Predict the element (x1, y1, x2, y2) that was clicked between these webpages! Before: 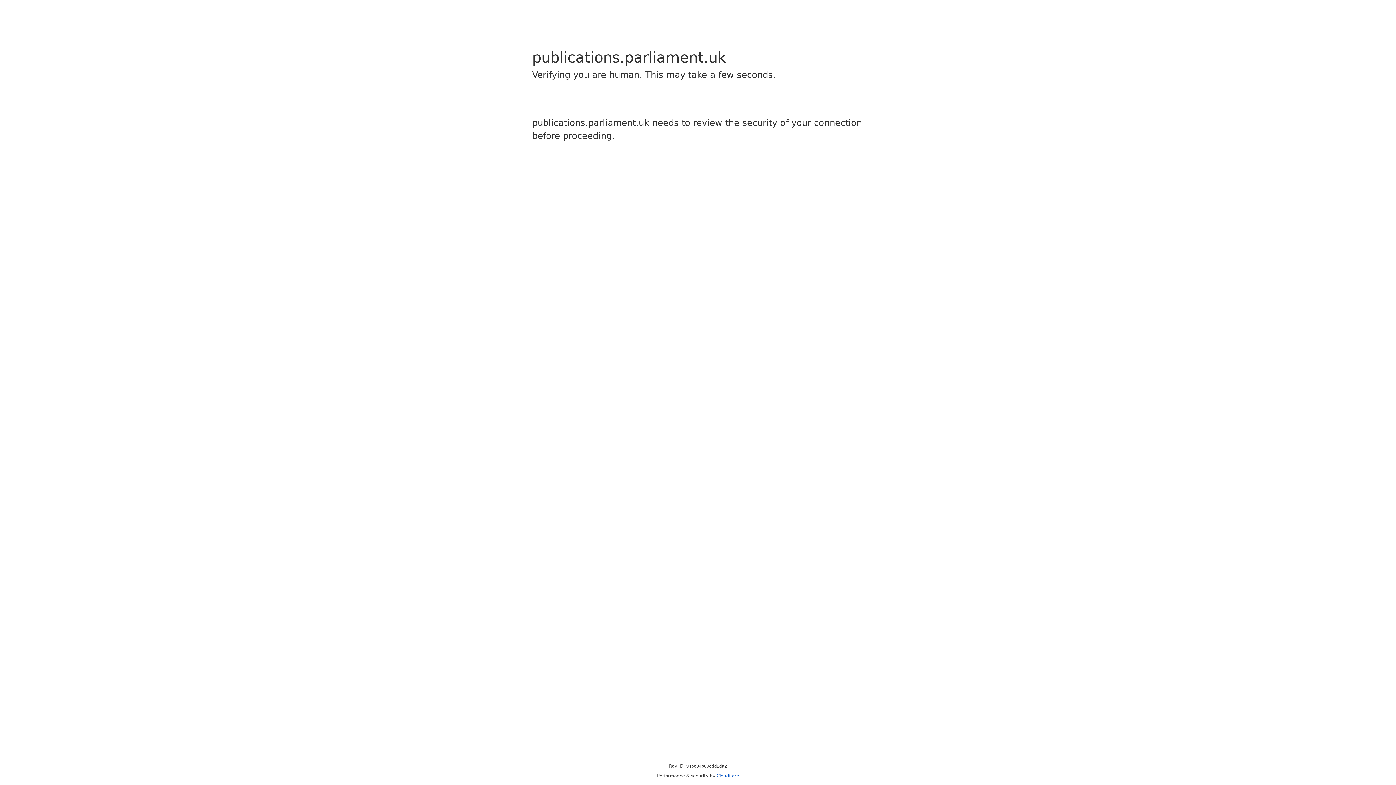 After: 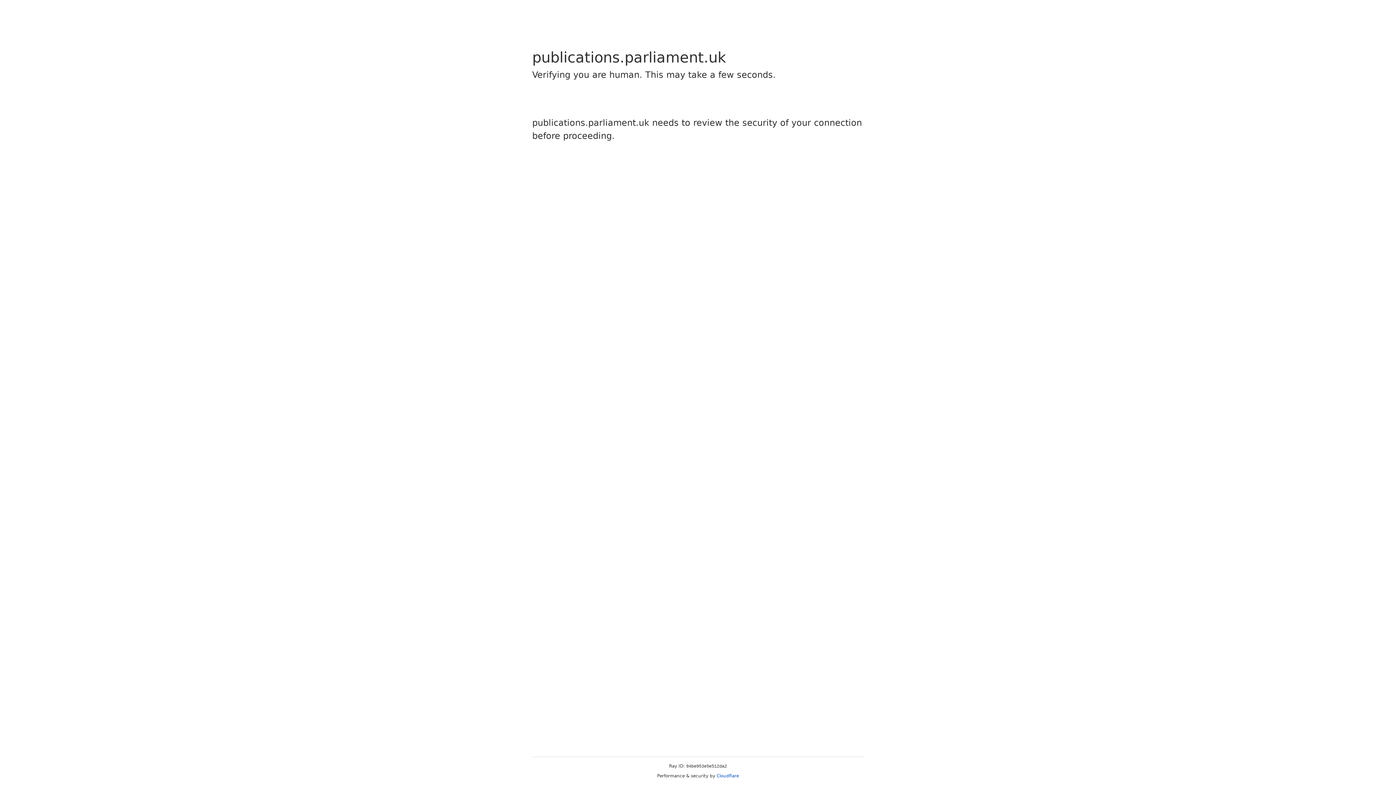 Action: label: Cloudflare bbox: (716, 773, 739, 778)